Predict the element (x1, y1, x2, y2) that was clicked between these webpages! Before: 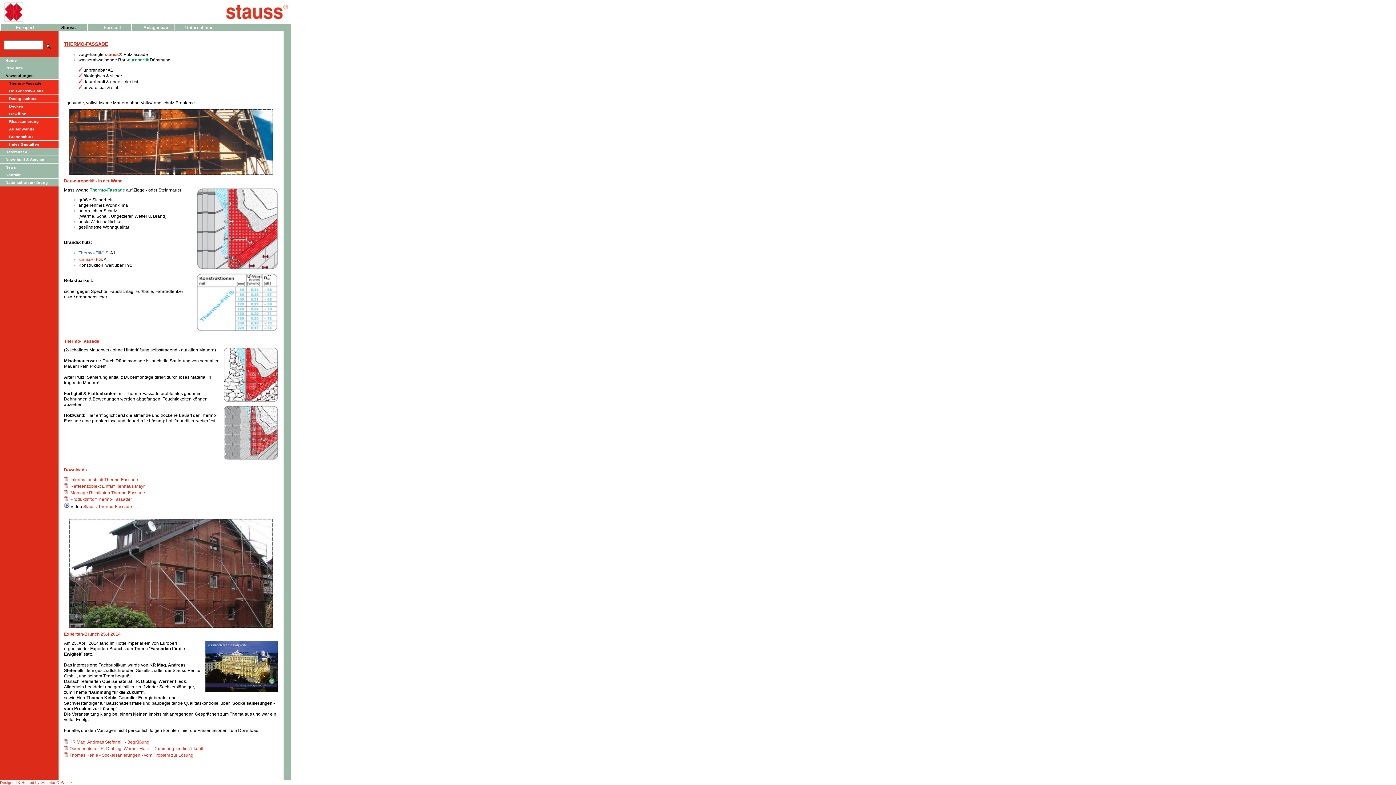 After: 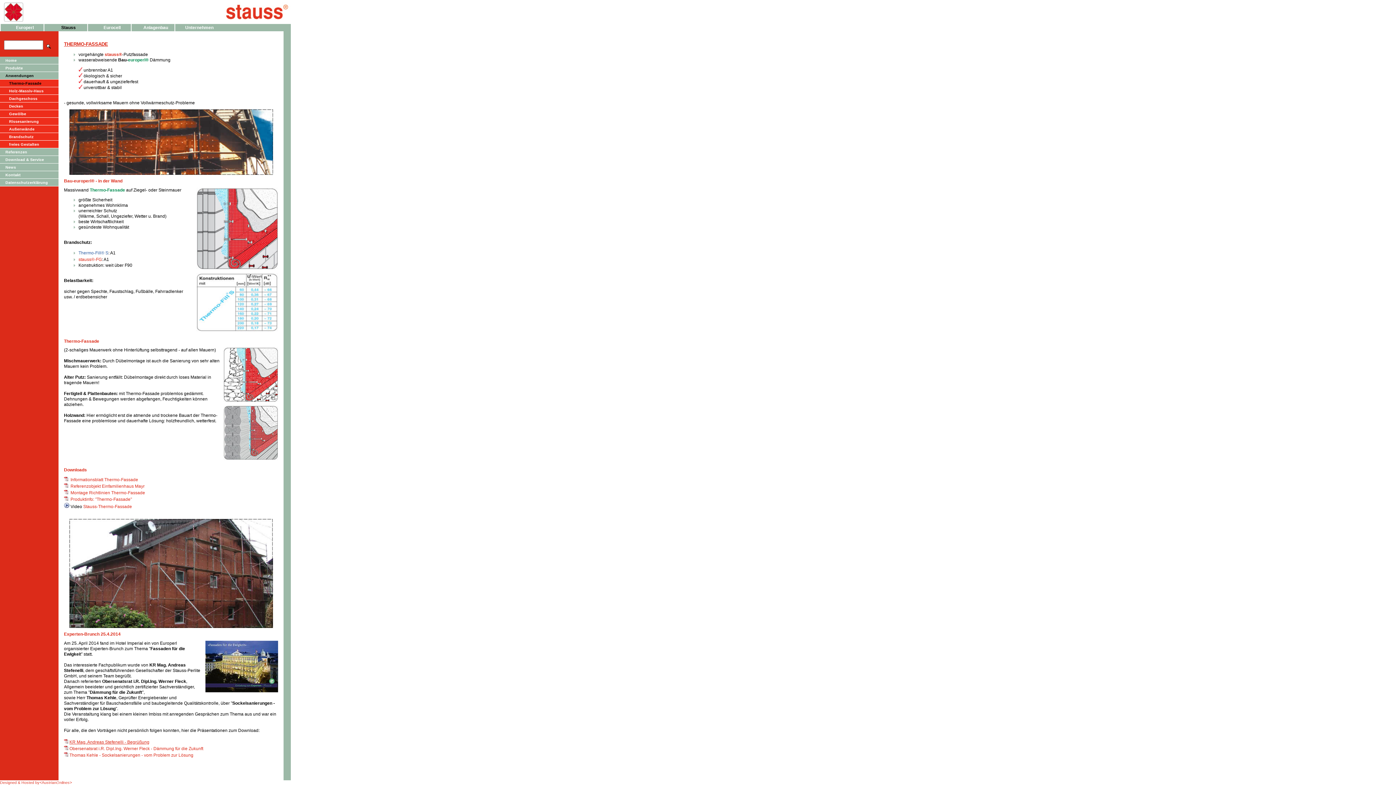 Action: label: KR Mag. Andreas Stefenelli - Begrüßung bbox: (69, 740, 149, 745)